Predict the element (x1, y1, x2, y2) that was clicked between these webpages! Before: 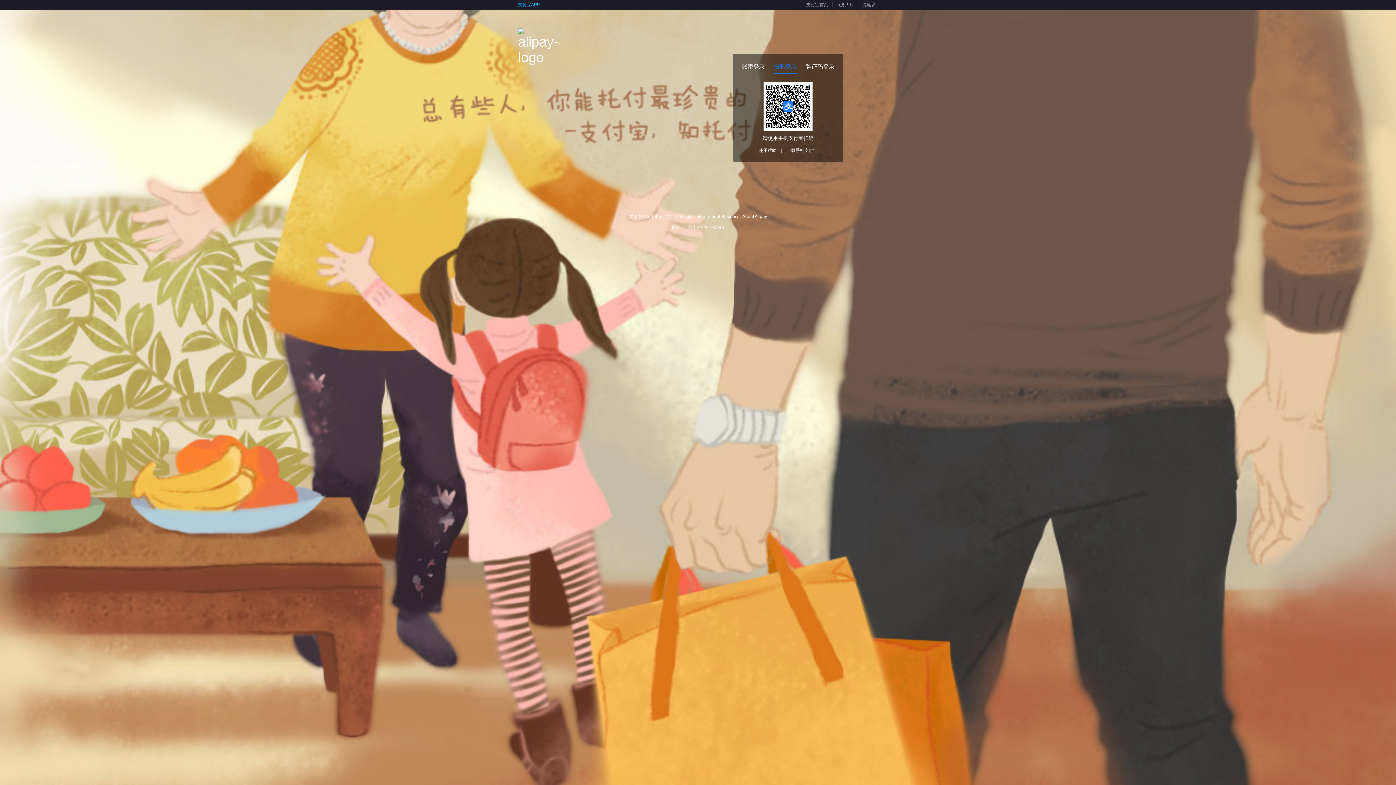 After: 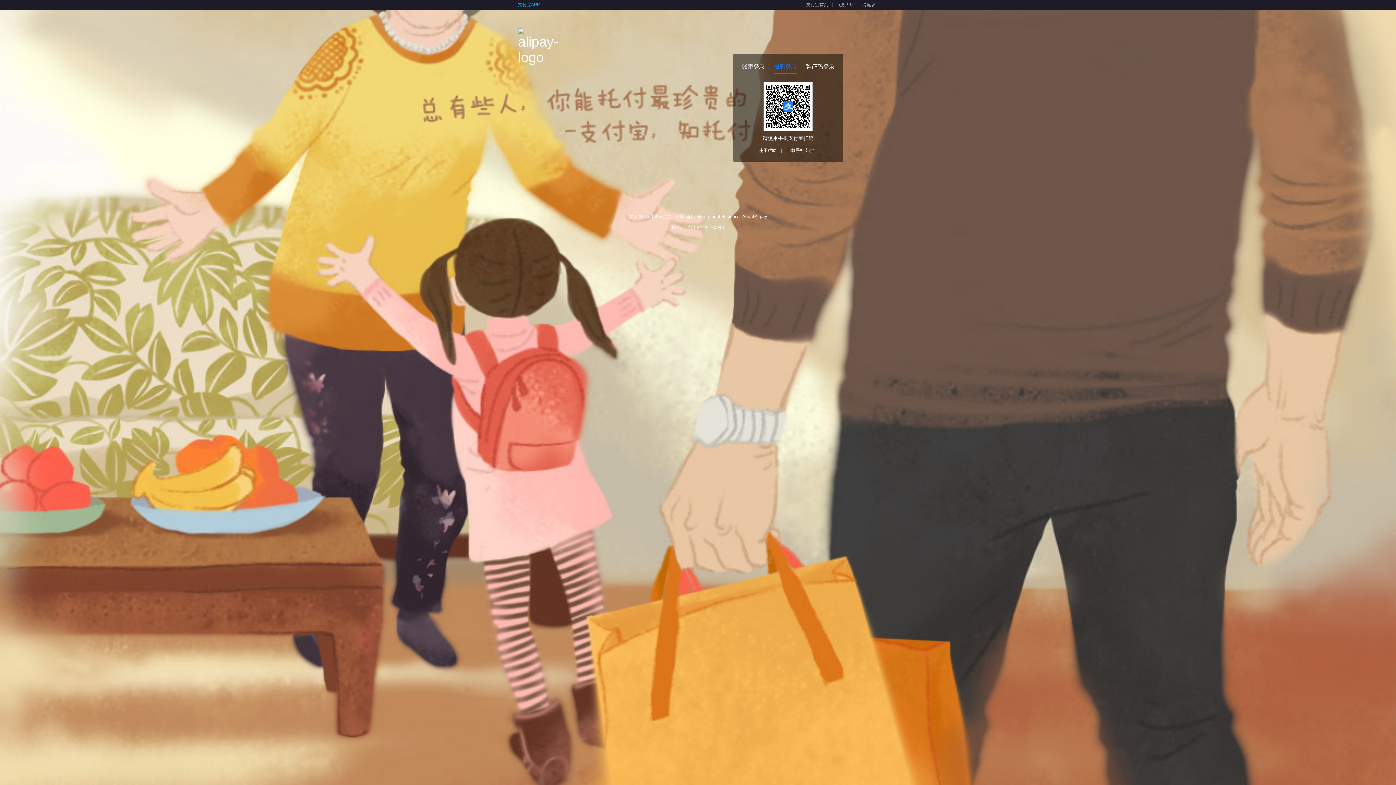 Action: label: 提建议 bbox: (862, 2, 875, 7)